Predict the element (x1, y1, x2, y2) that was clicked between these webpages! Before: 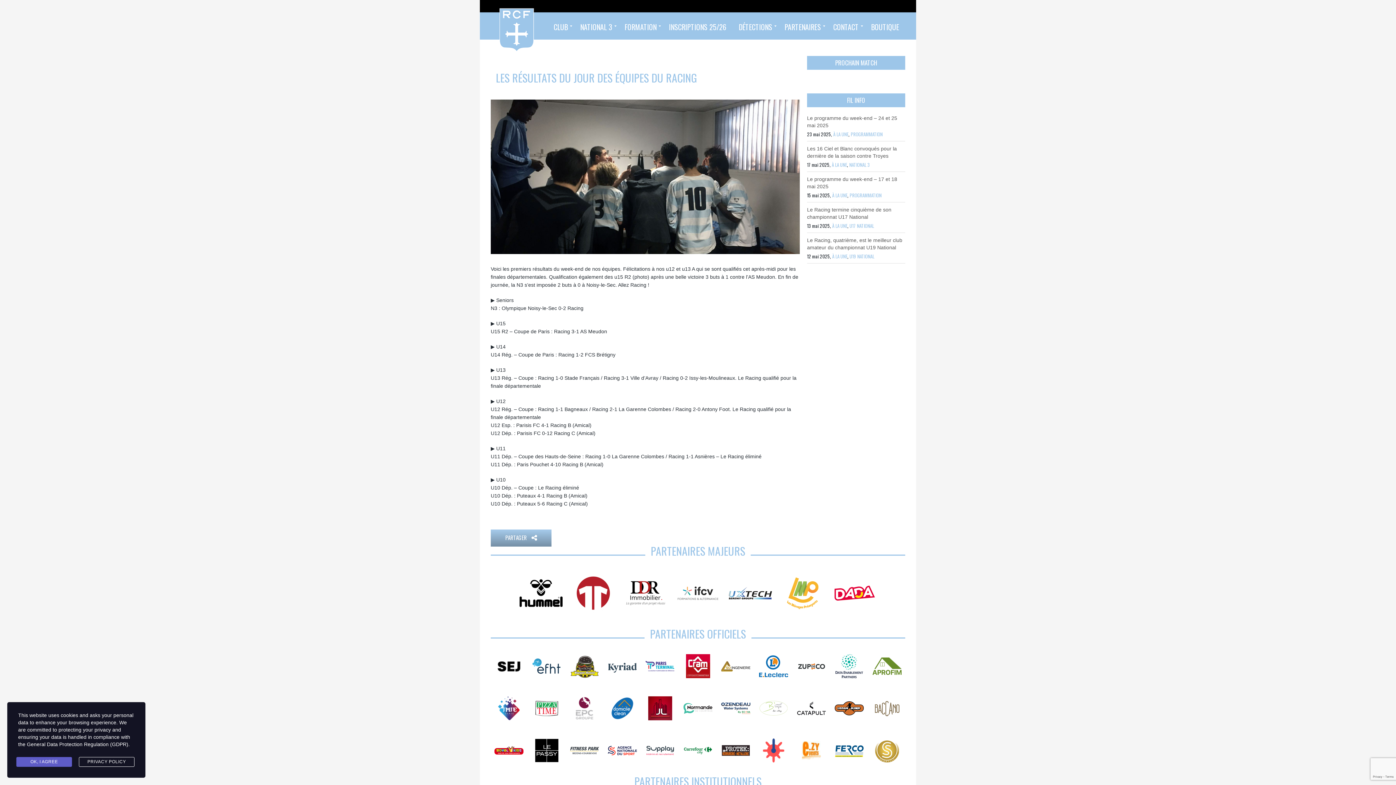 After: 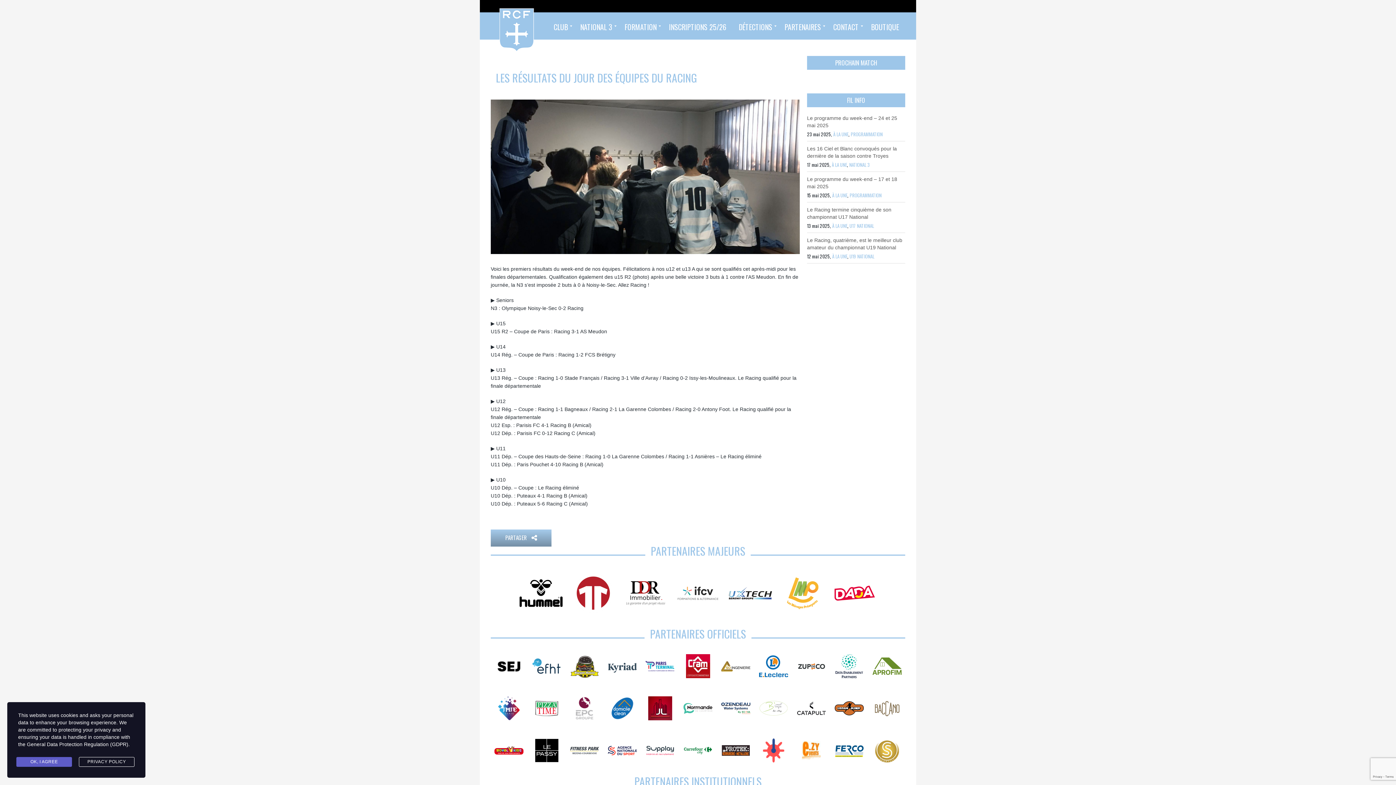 Action: bbox: (494, 705, 523, 711)